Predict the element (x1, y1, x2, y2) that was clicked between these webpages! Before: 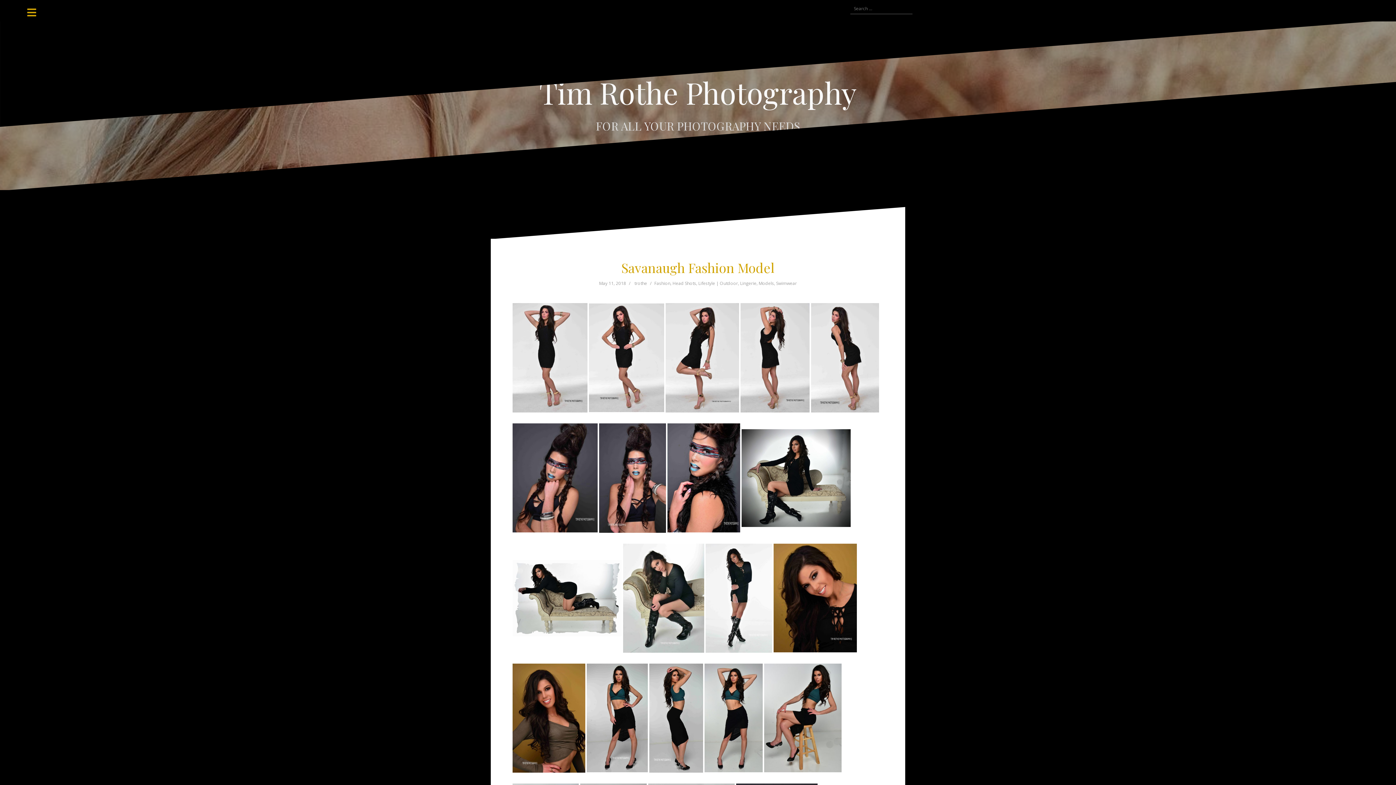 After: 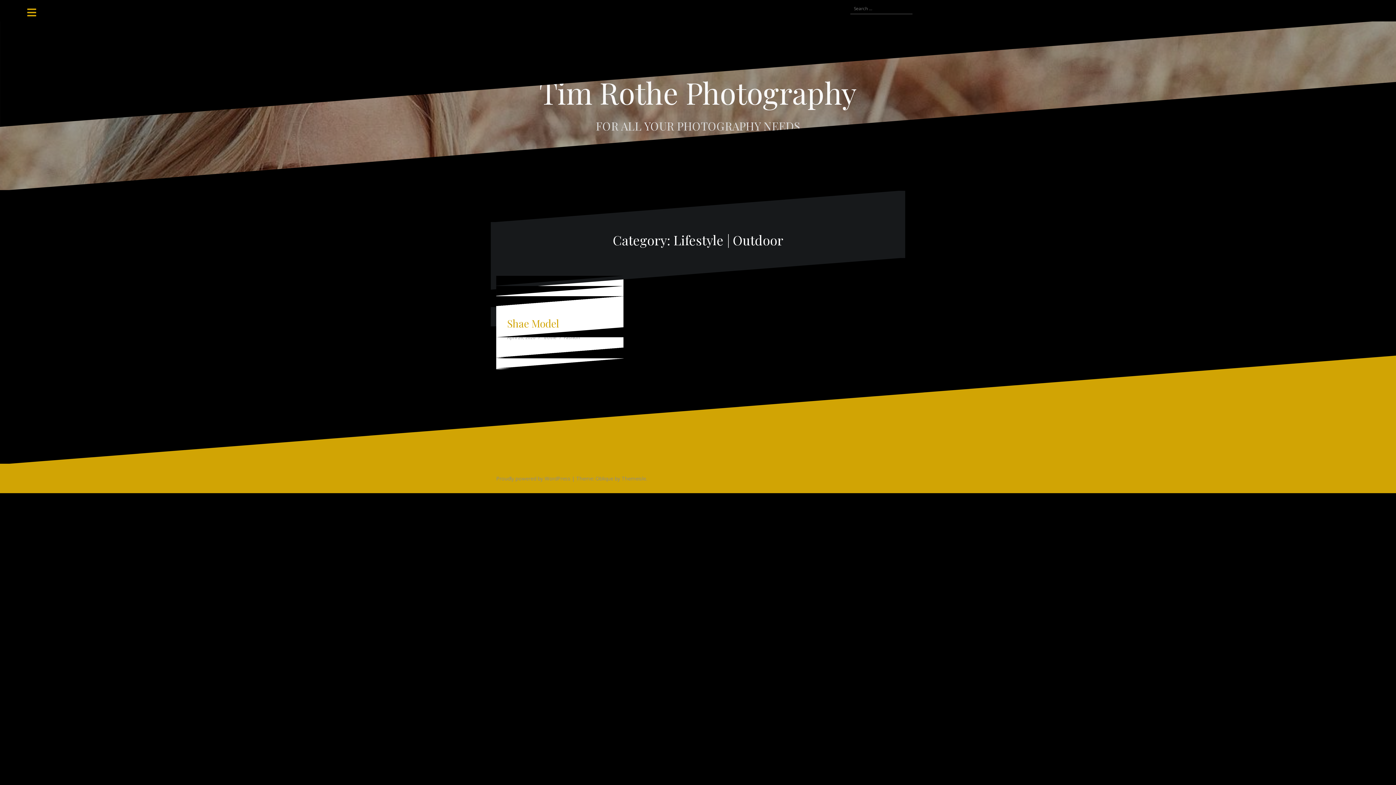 Action: bbox: (698, 280, 738, 286) label: Lifestyle | Outdoor